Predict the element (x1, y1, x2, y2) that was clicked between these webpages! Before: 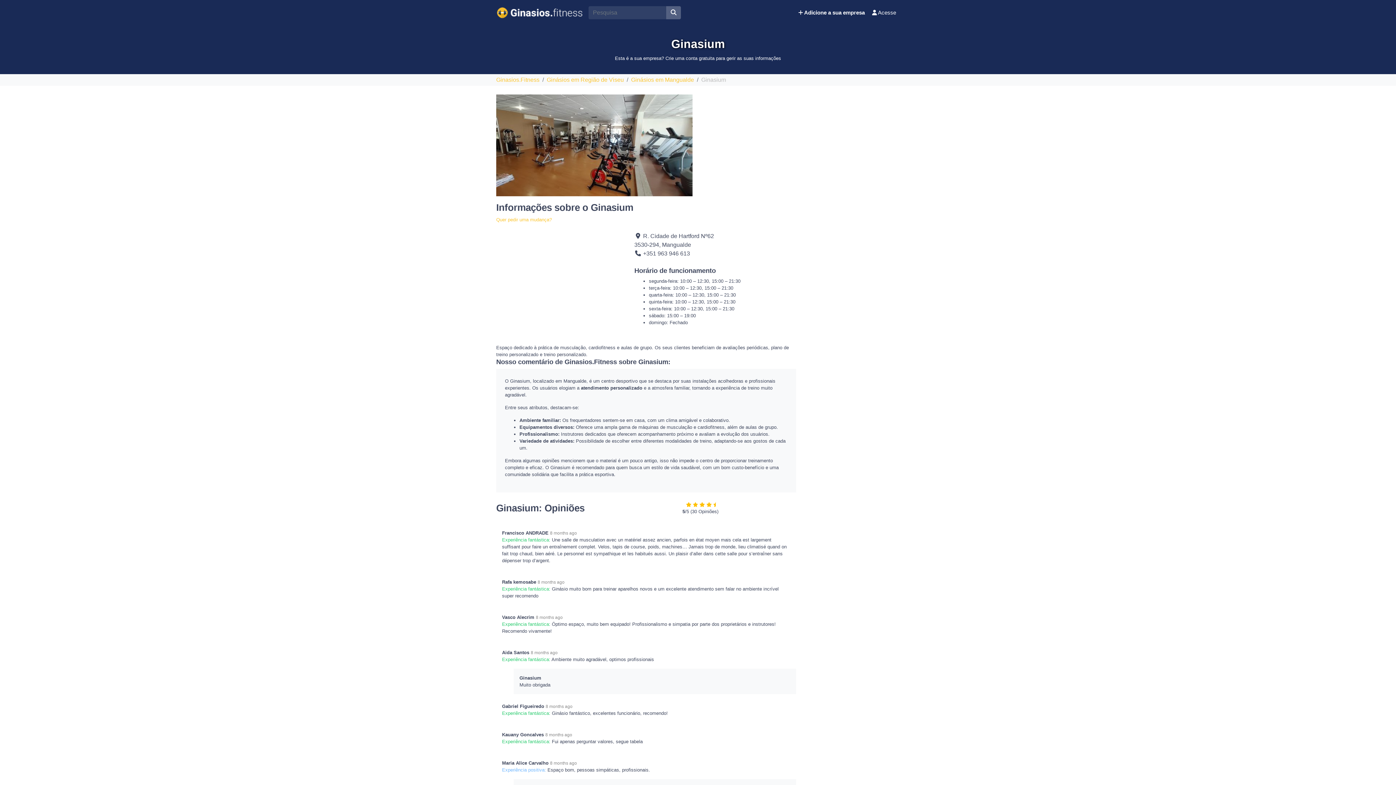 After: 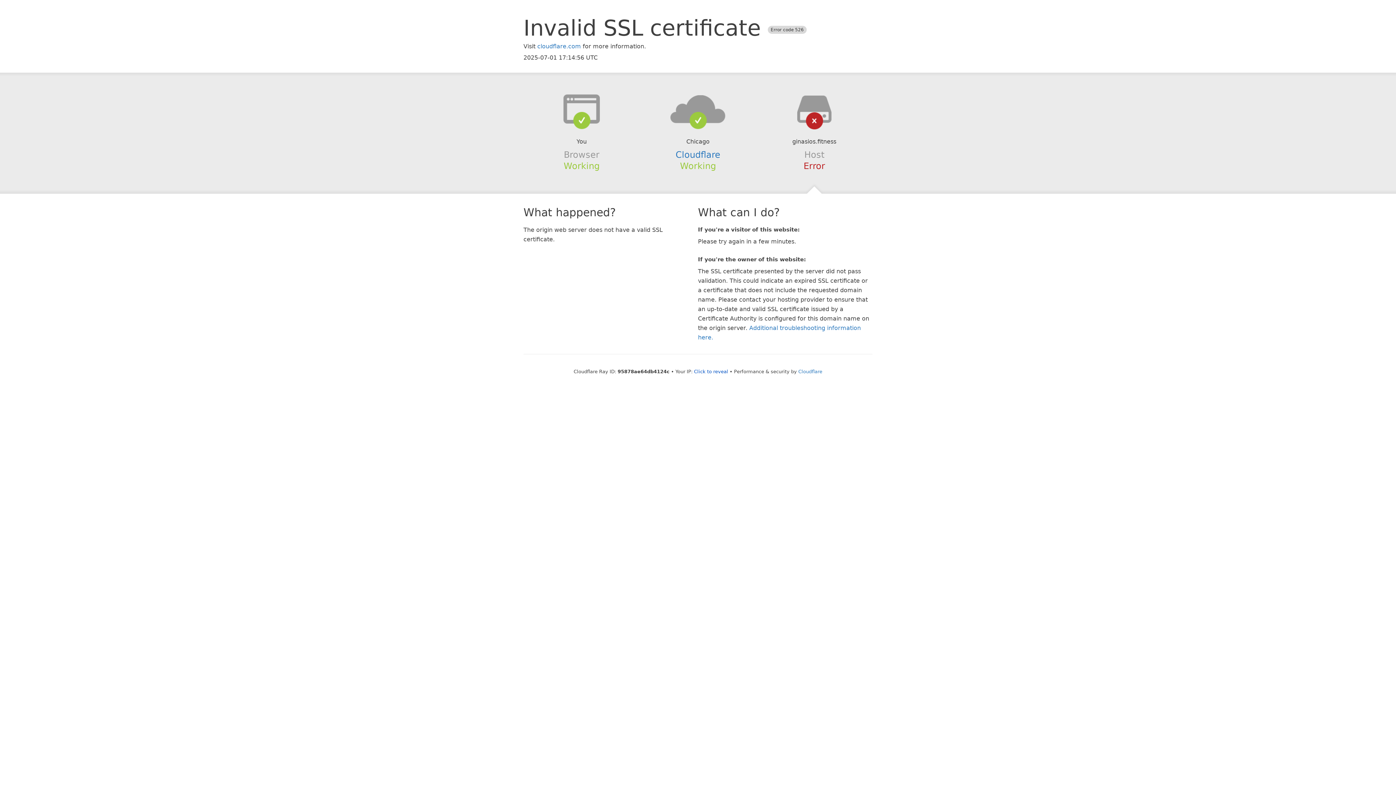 Action: bbox: (615, 55, 781, 61) label: Esta é a sua empresa? Crie uma conta gratuita para gerir as suas informações